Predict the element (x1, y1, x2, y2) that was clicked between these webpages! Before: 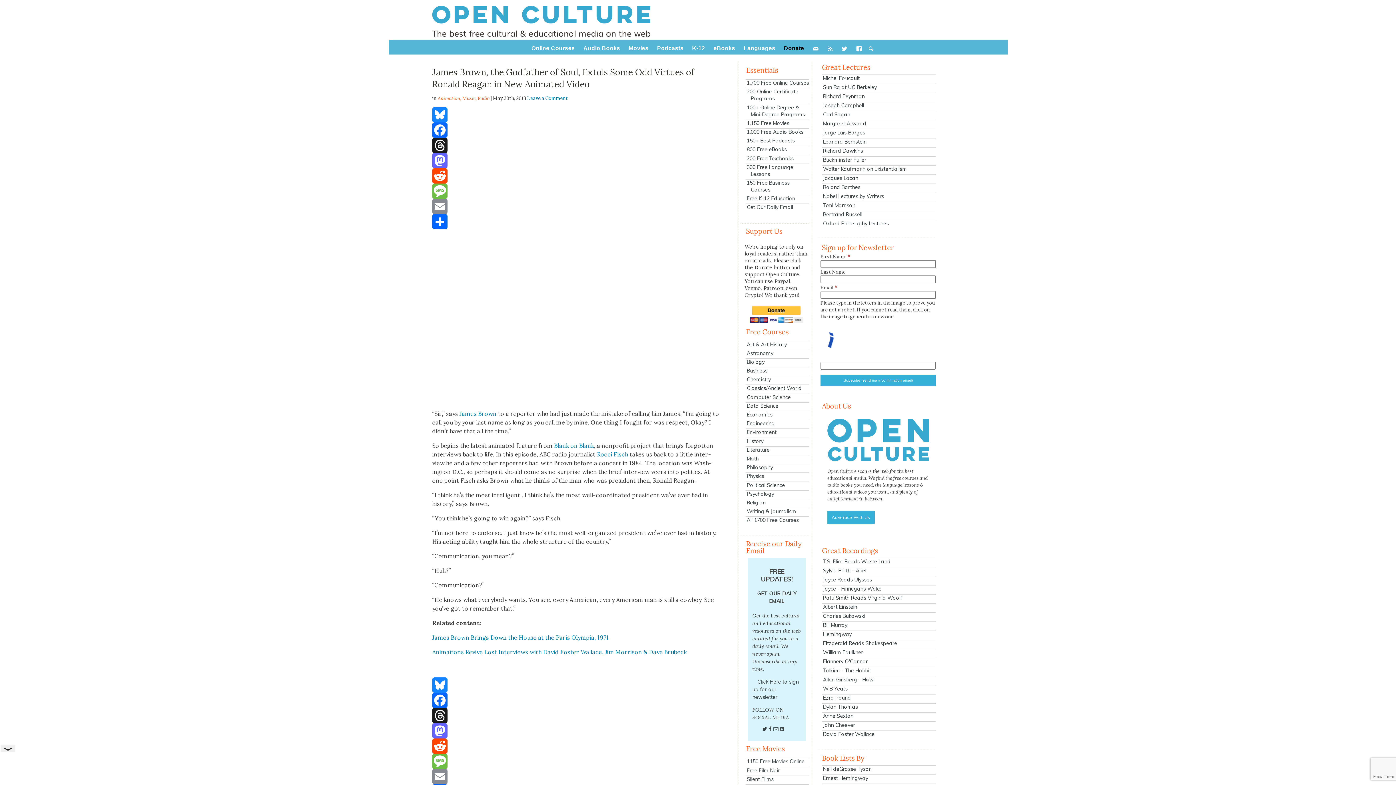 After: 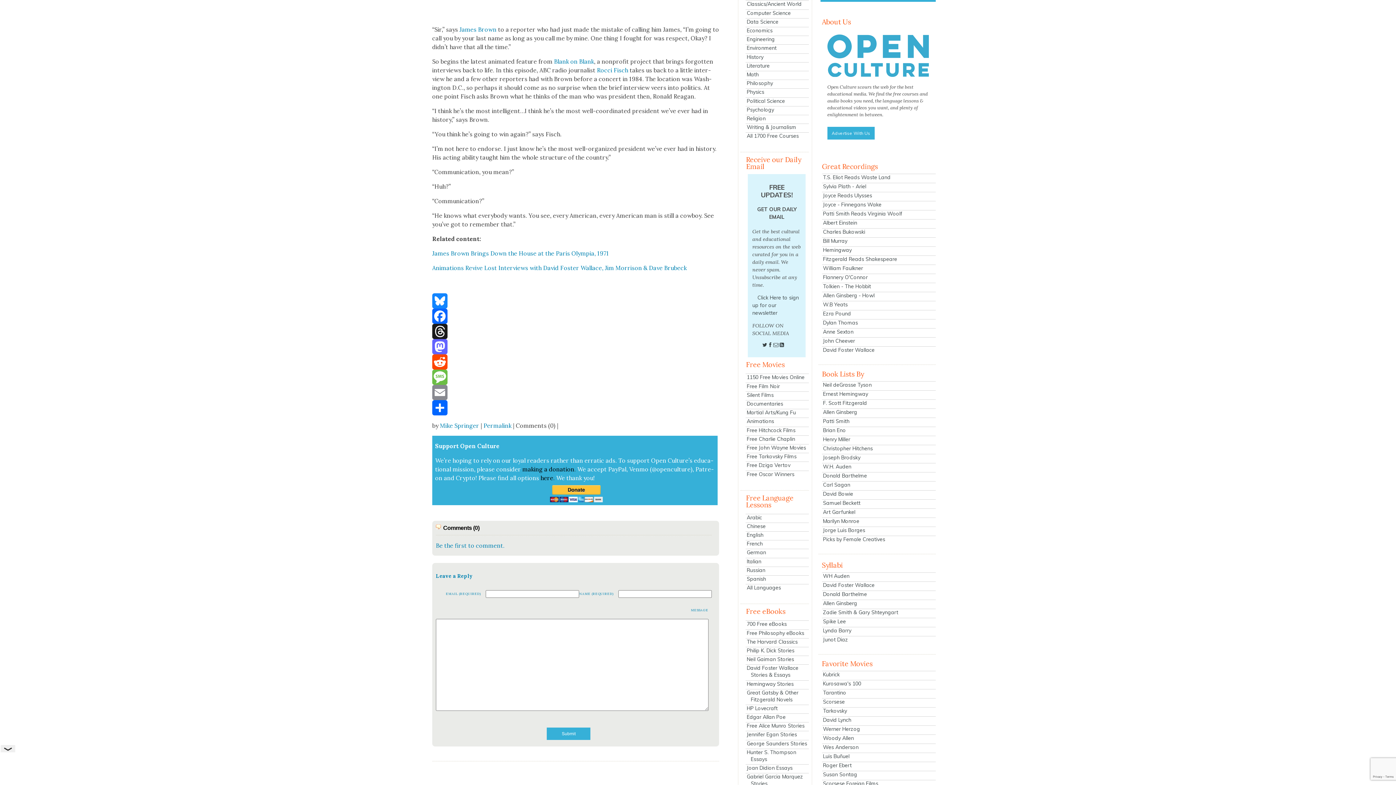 Action: label: Email bbox: (432, 769, 719, 784)